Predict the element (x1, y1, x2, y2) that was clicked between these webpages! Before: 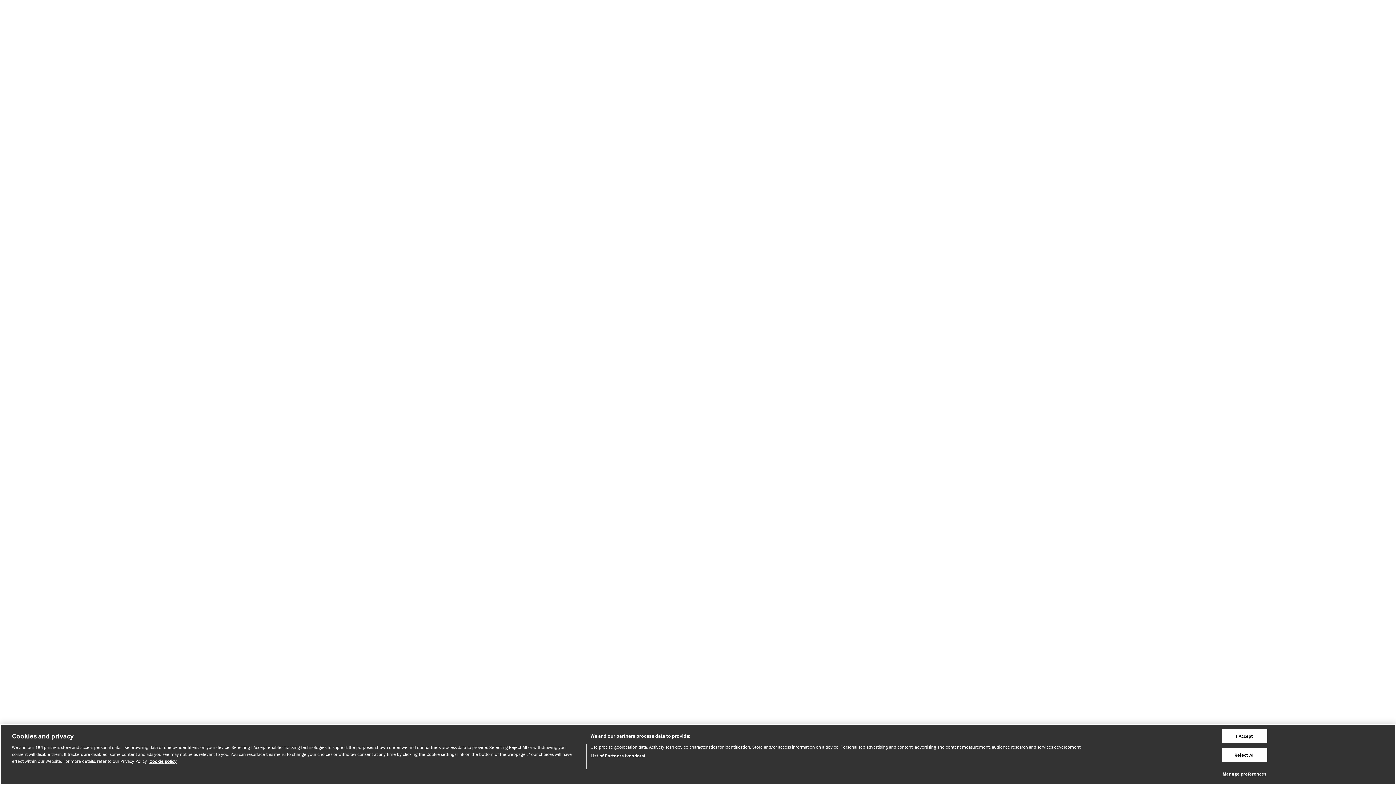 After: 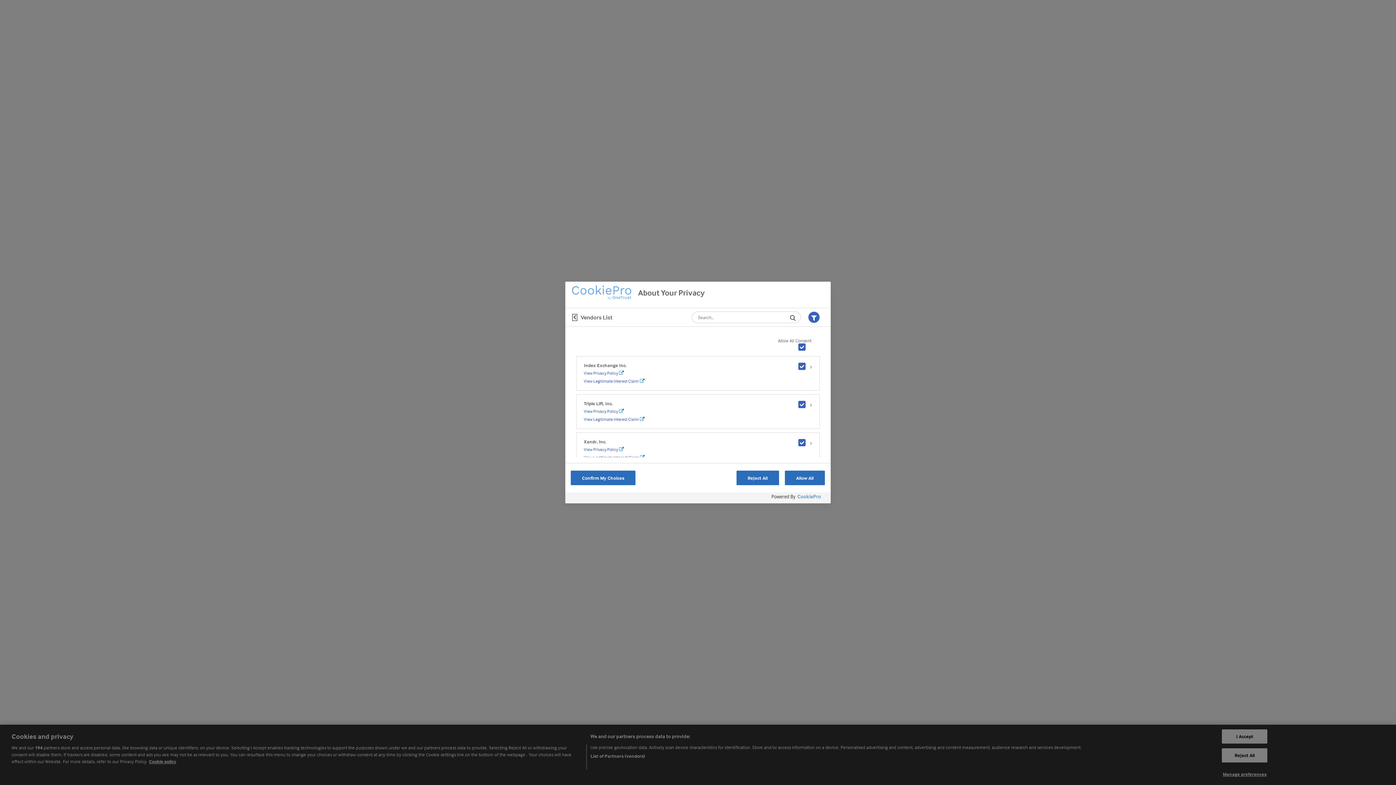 Action: label: List of Partners (vendors) bbox: (590, 752, 645, 759)